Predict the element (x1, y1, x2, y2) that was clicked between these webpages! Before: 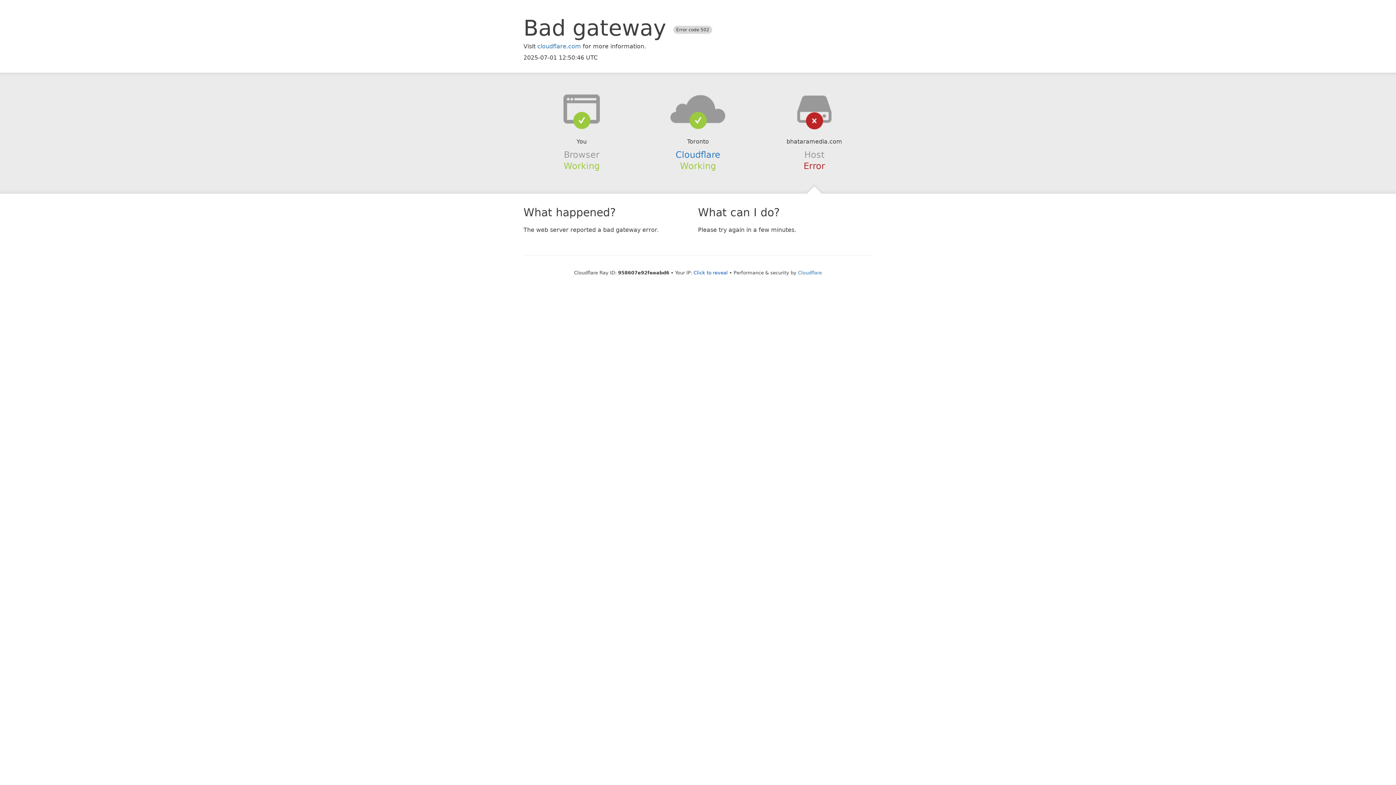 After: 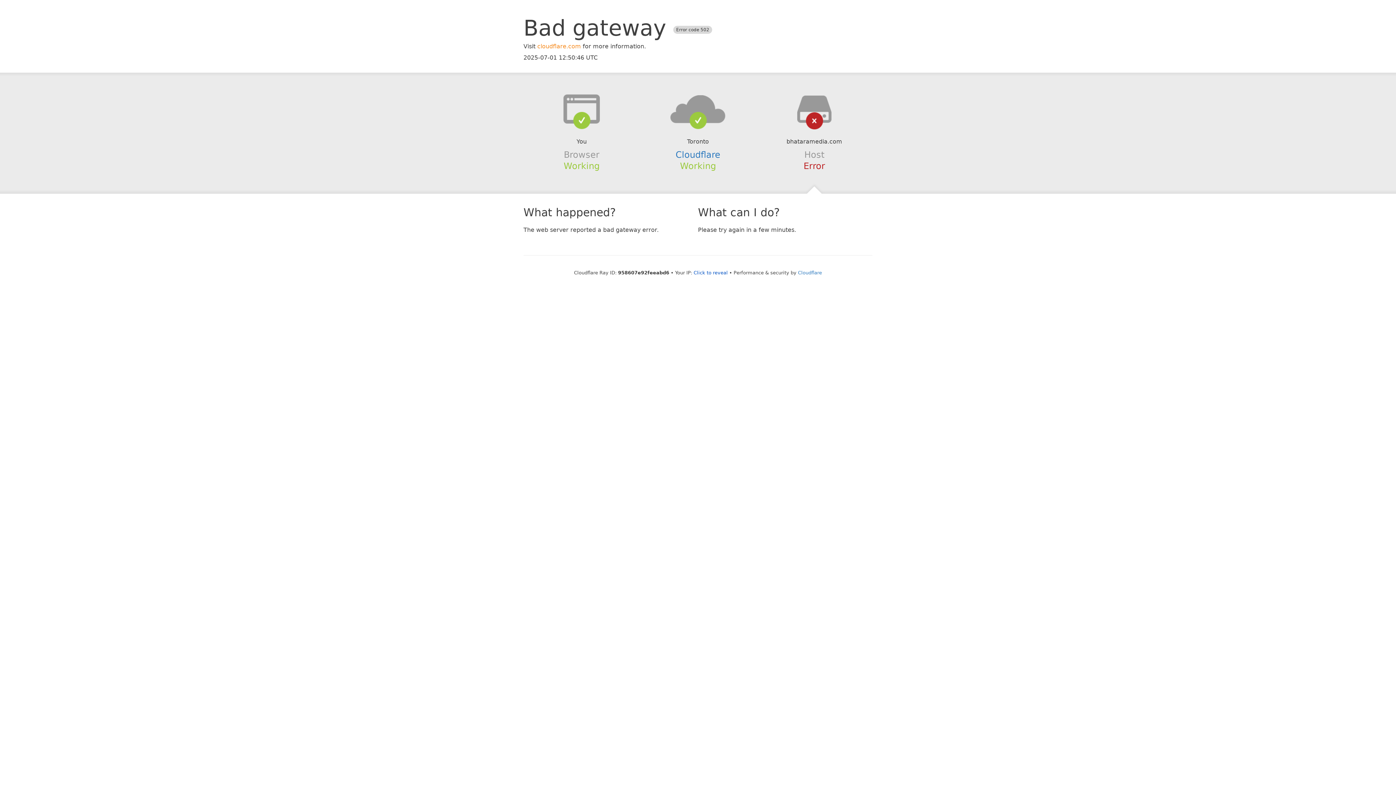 Action: bbox: (537, 42, 581, 49) label: cloudflare.com